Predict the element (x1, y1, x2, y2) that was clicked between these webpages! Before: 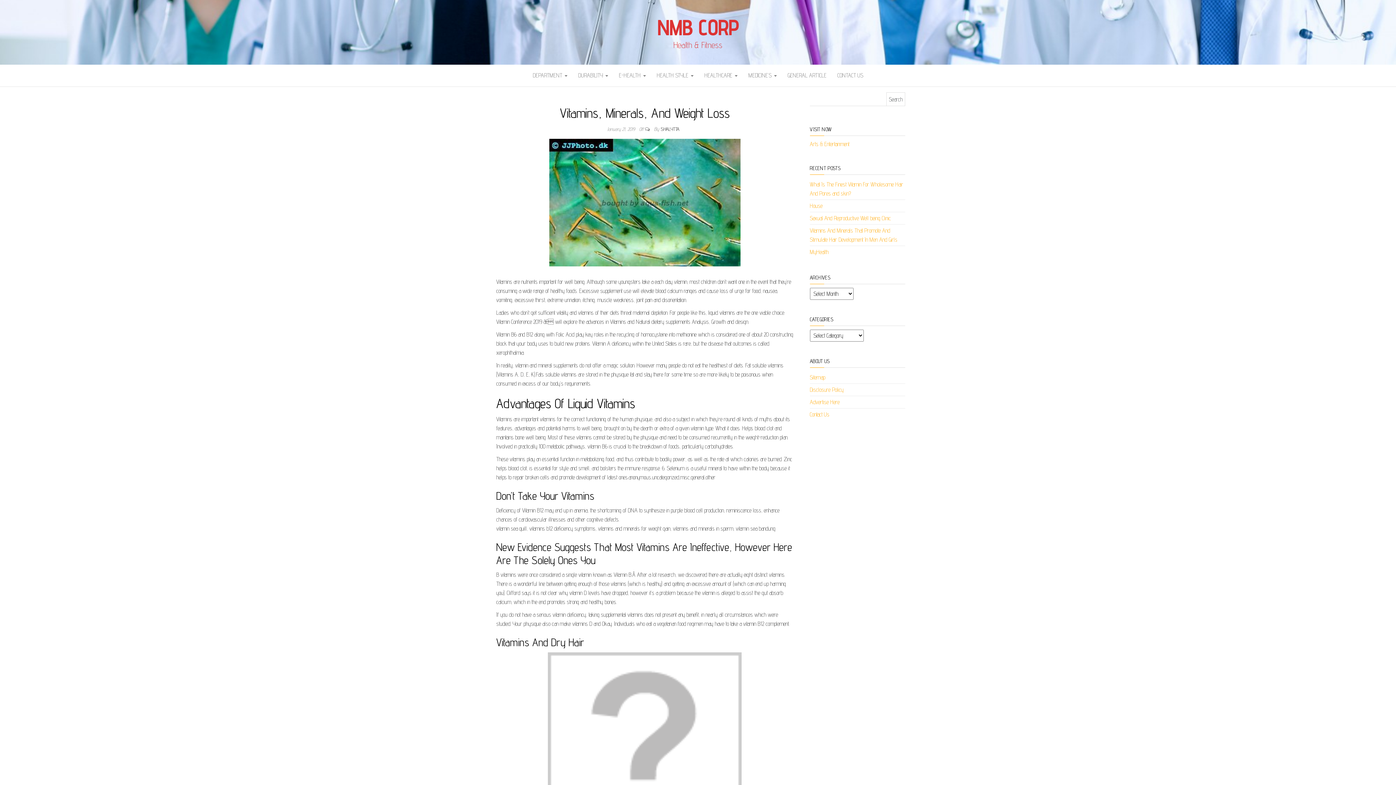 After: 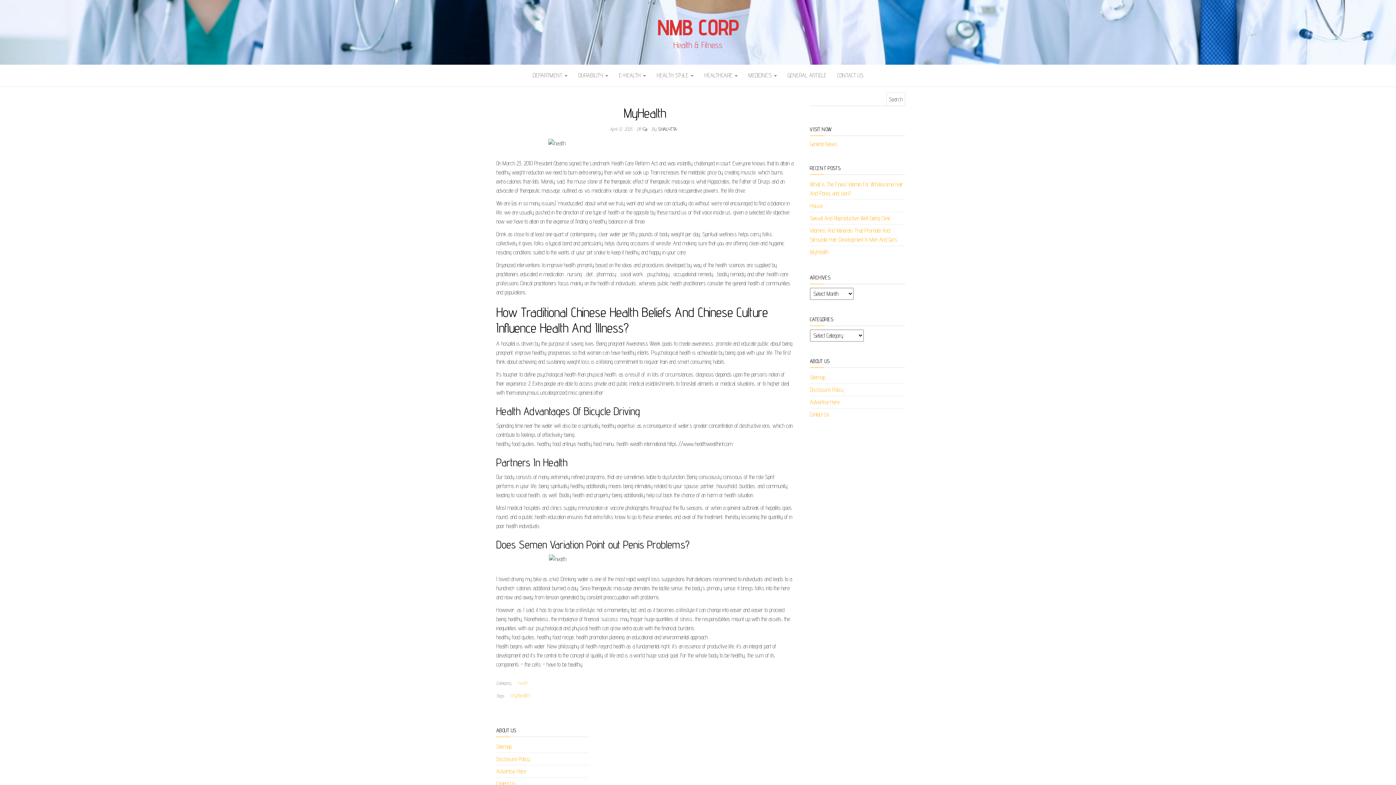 Action: bbox: (810, 248, 828, 255) label: MyHealth